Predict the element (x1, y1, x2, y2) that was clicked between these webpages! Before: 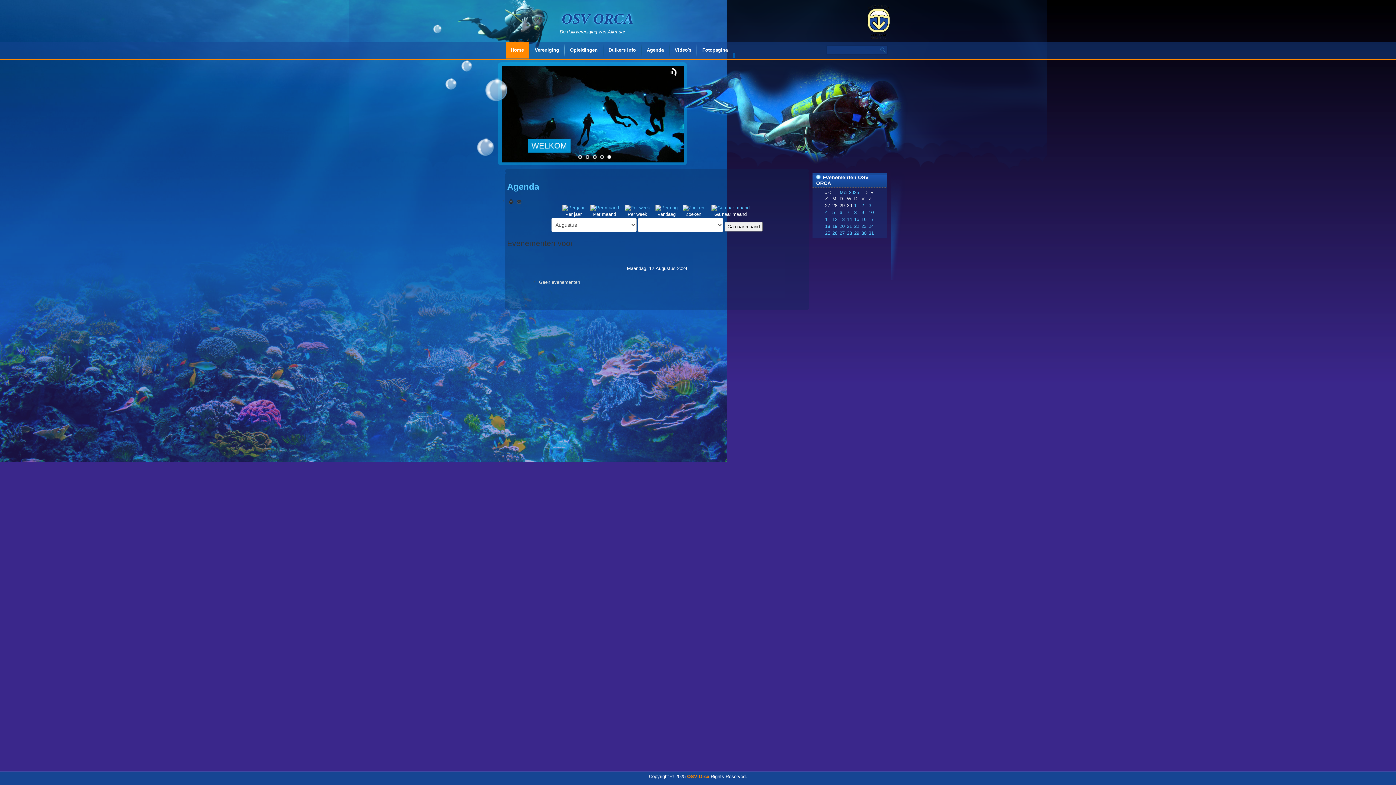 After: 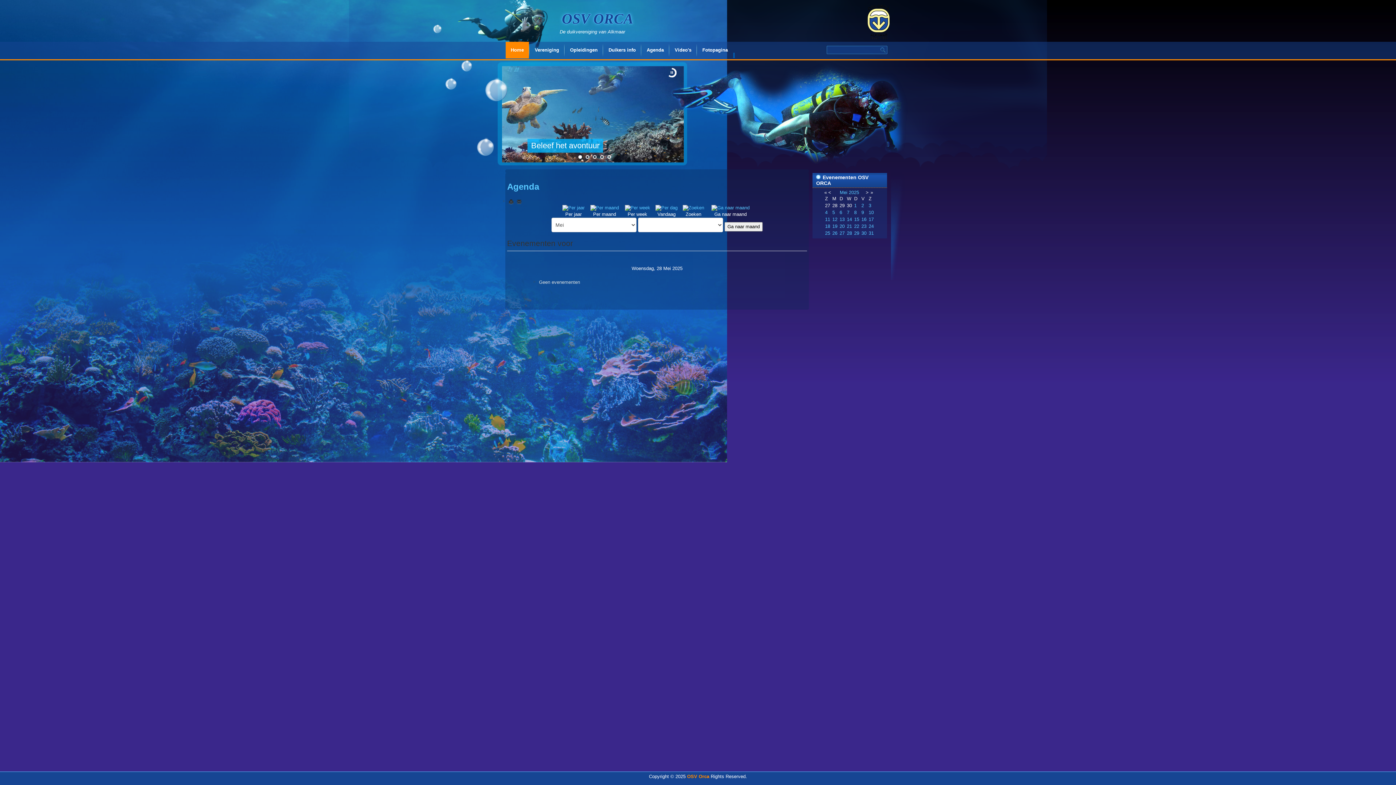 Action: bbox: (847, 230, 852, 236) label: 28